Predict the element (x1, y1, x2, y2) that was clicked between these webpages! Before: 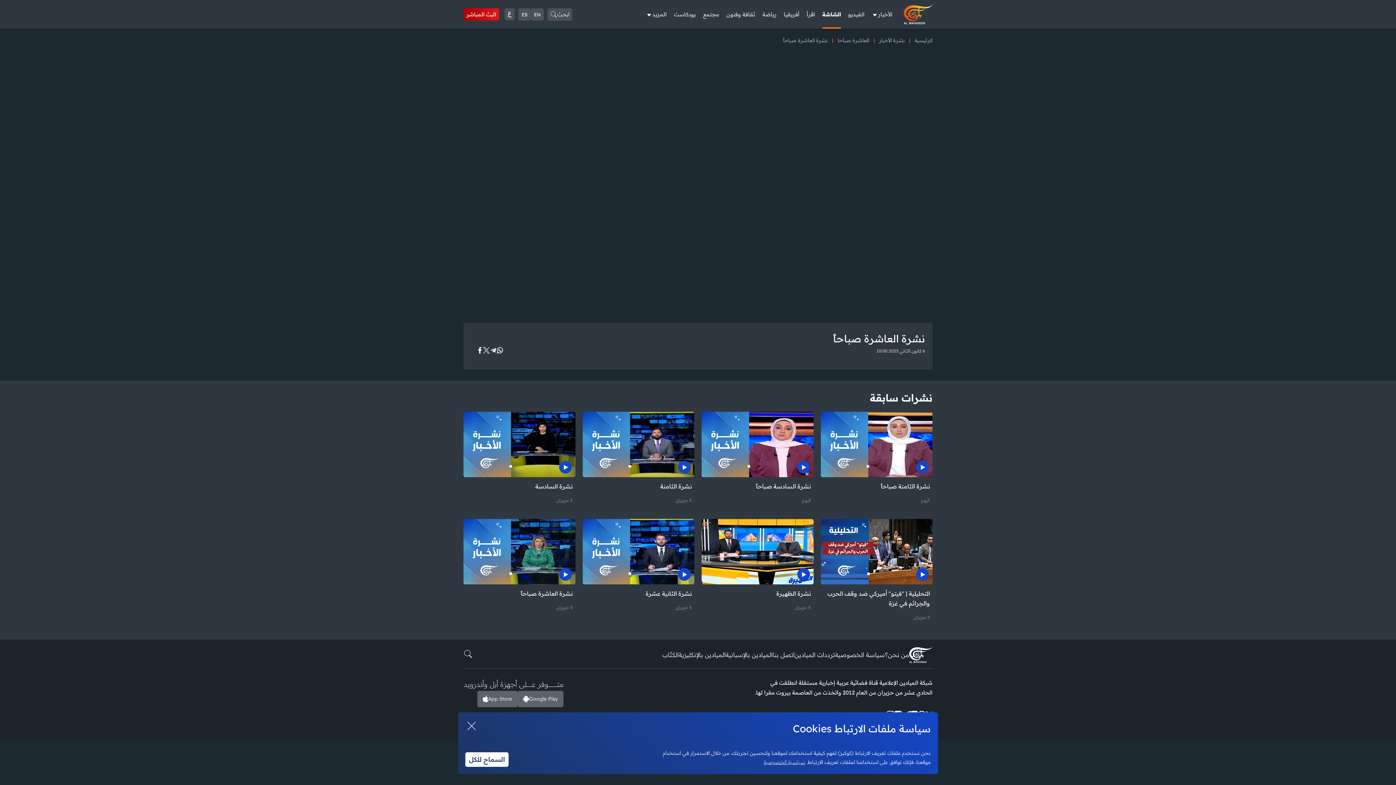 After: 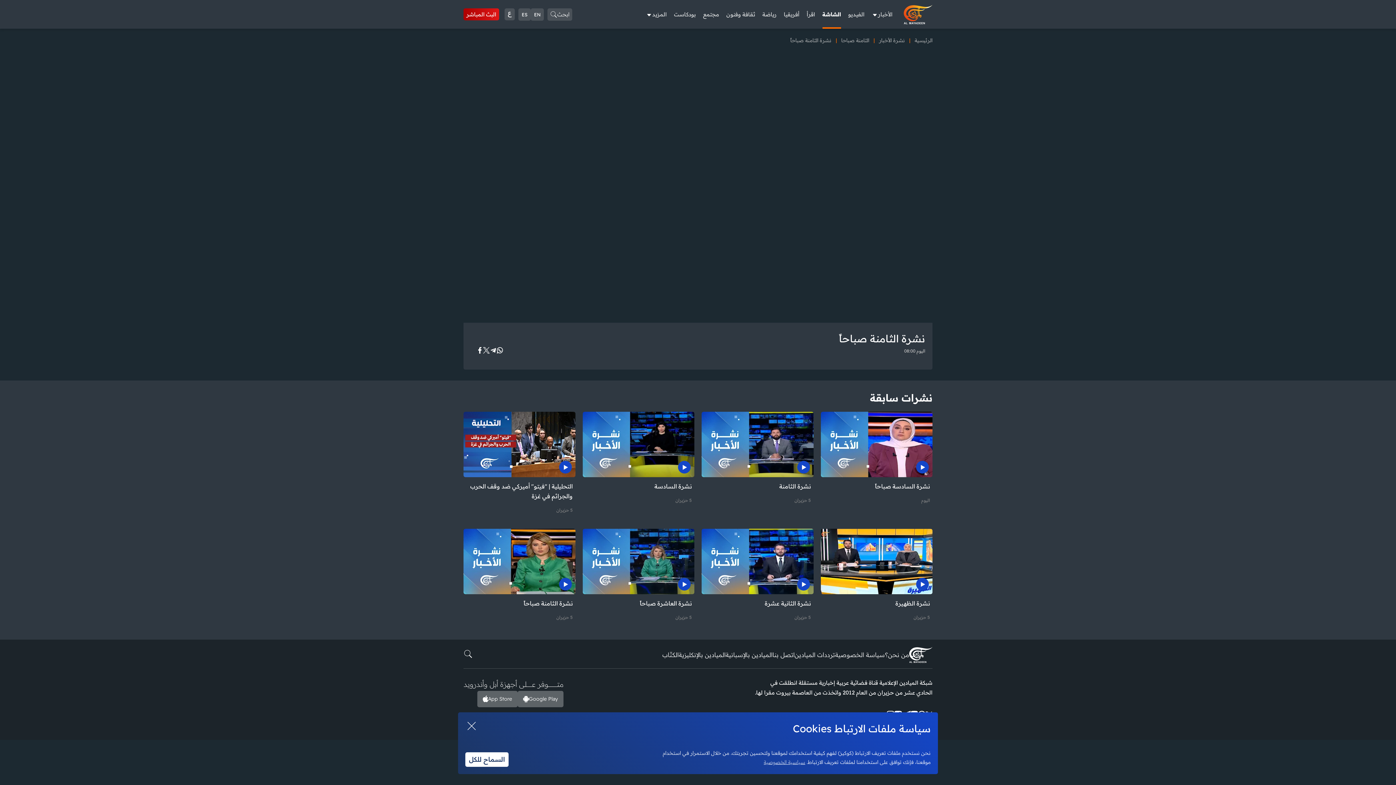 Action: bbox: (823, 481, 930, 491) label: نشرة الثامنة صباحاً